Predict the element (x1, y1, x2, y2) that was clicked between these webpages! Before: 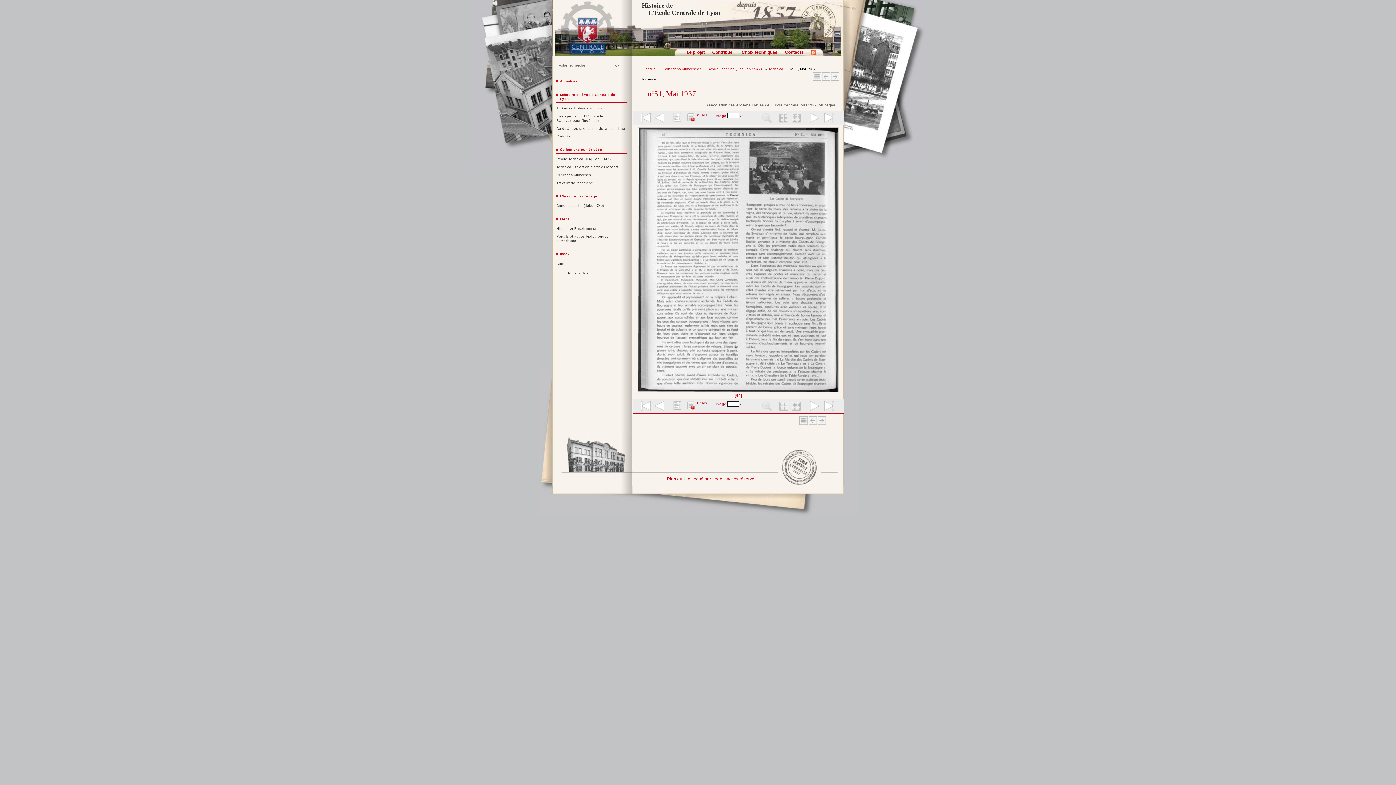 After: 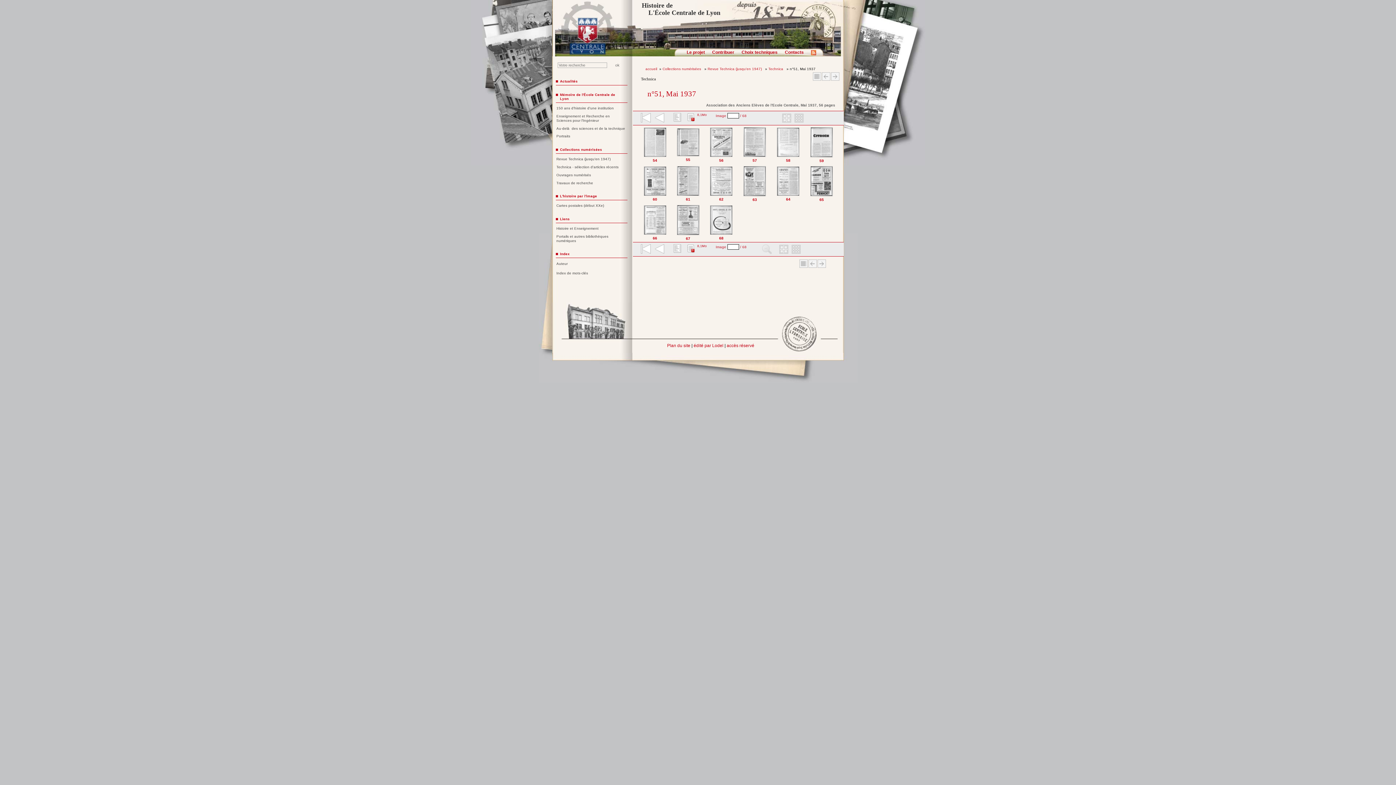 Action: bbox: (790, 401, 804, 412)